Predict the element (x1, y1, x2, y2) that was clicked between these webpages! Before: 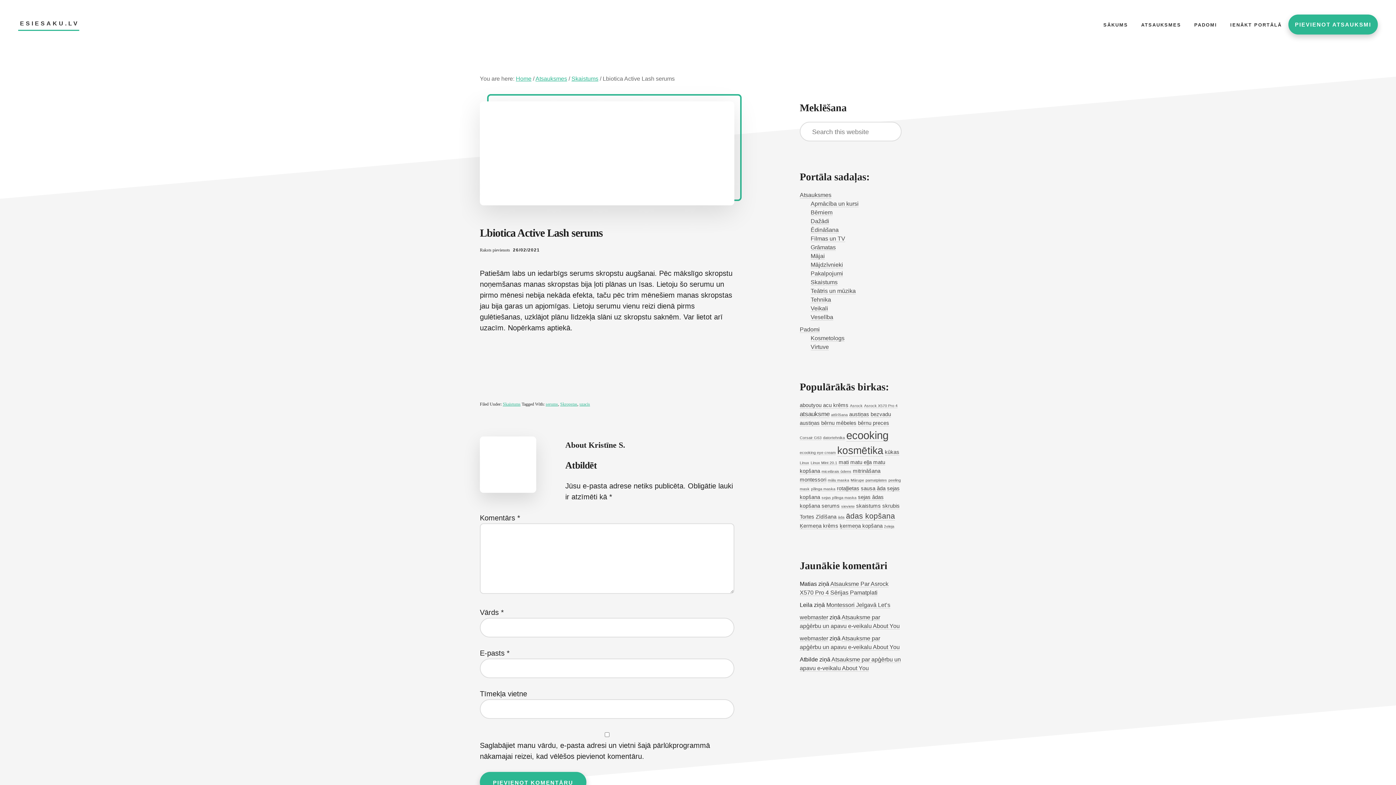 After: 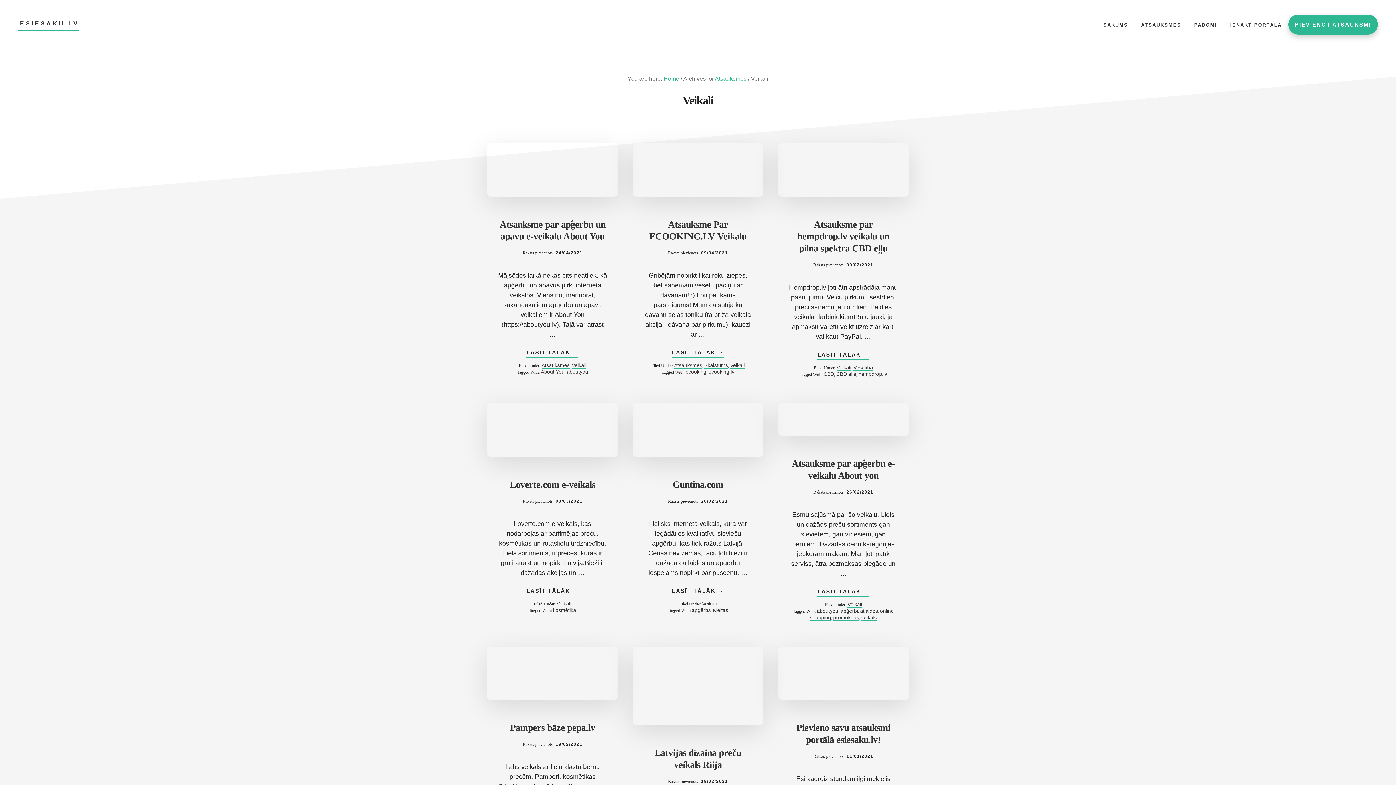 Action: label: Veikali bbox: (810, 305, 828, 312)